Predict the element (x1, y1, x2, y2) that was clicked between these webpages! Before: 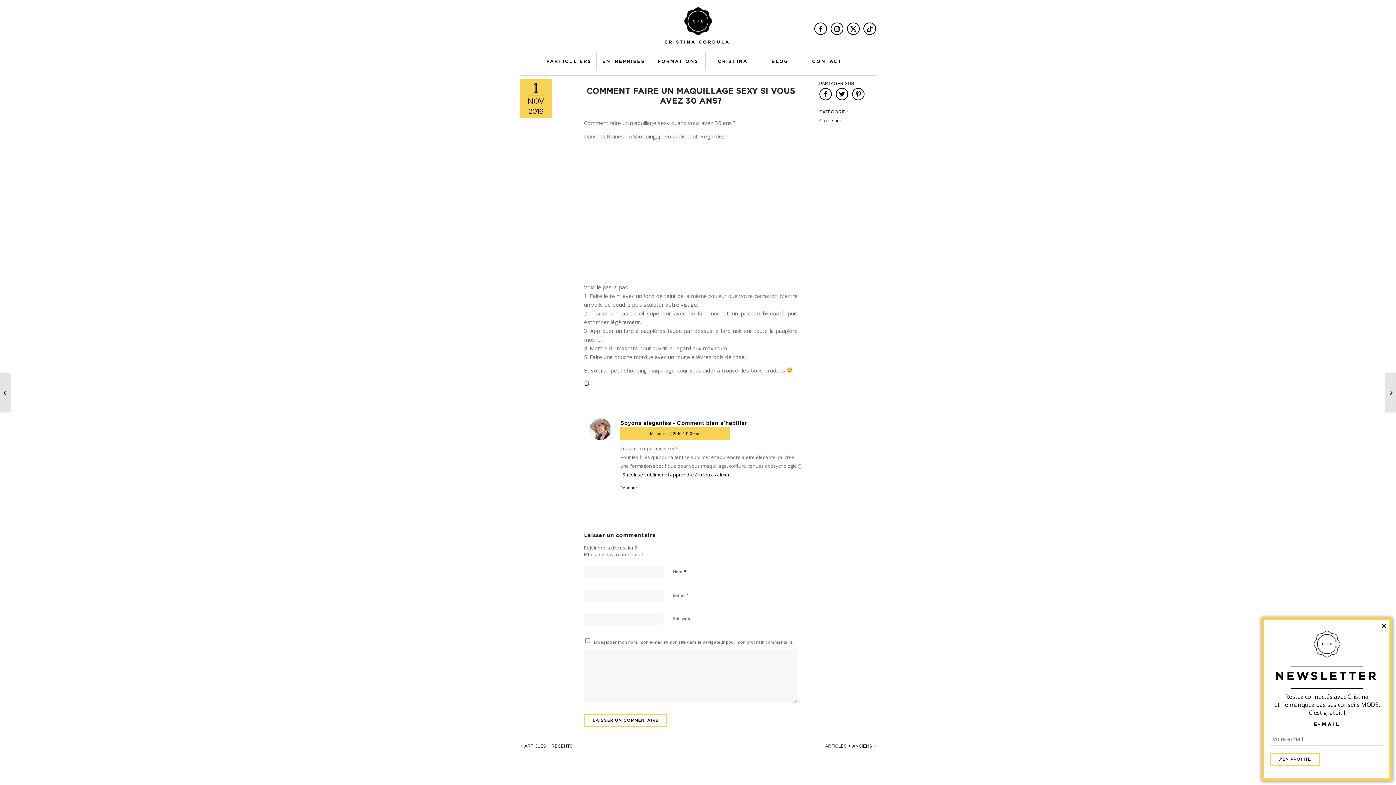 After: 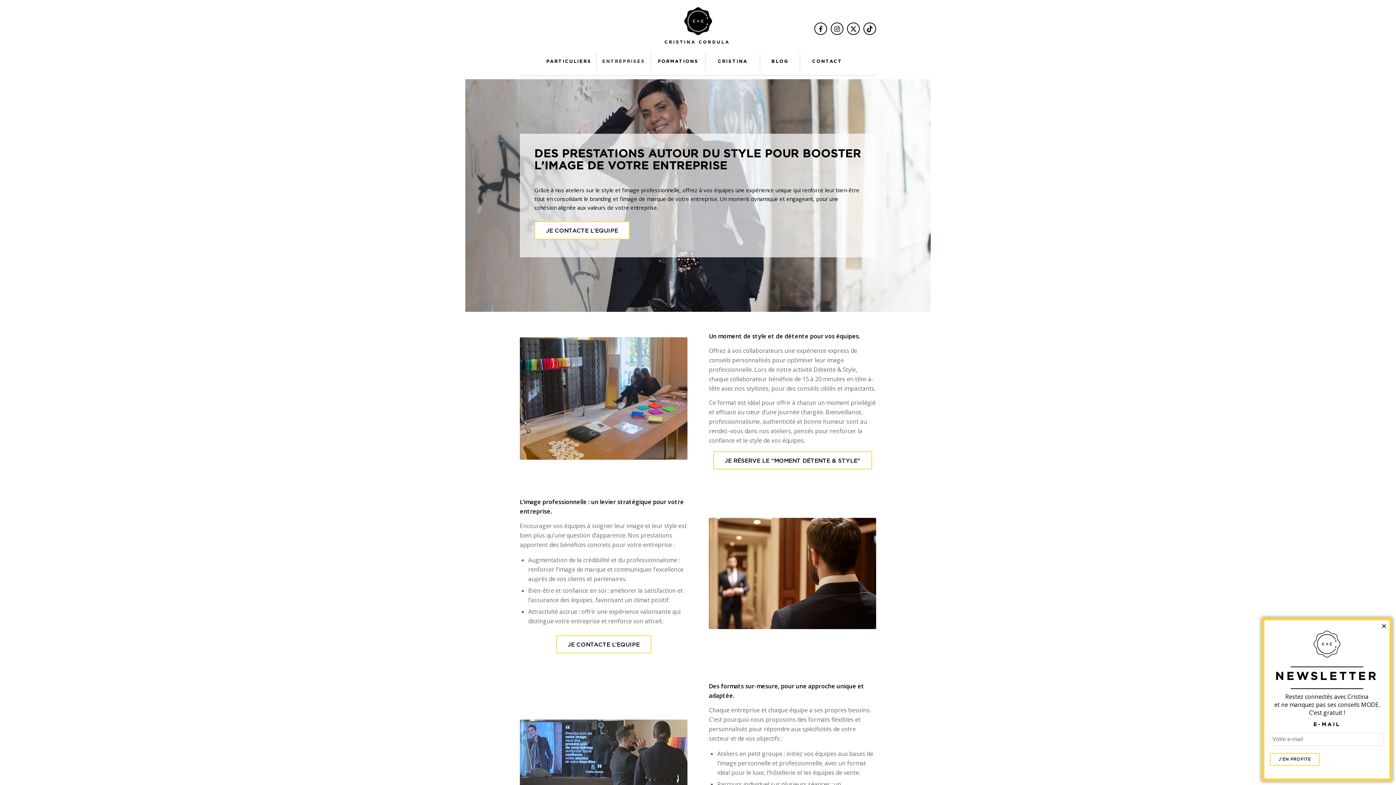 Action: label: ENTREPRISES bbox: (596, 52, 650, 70)